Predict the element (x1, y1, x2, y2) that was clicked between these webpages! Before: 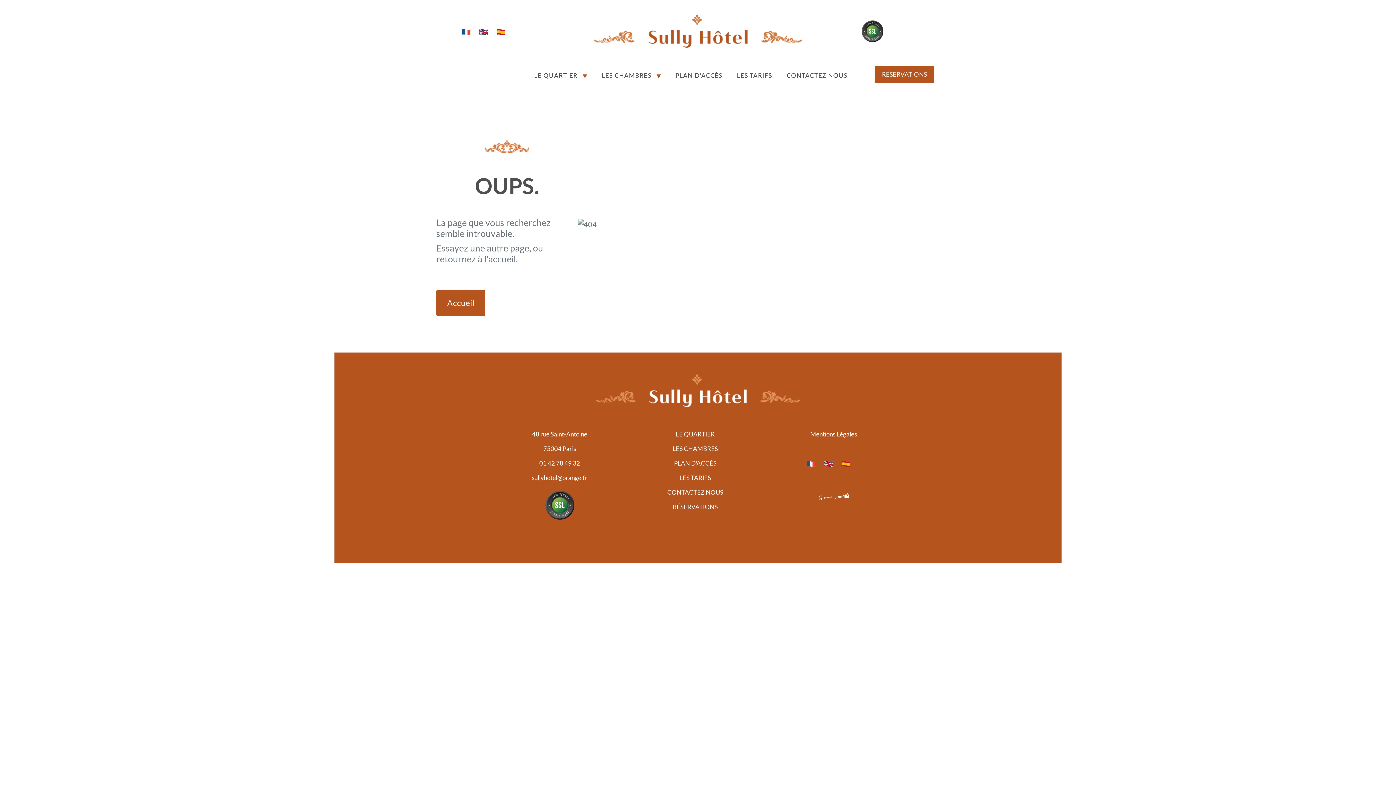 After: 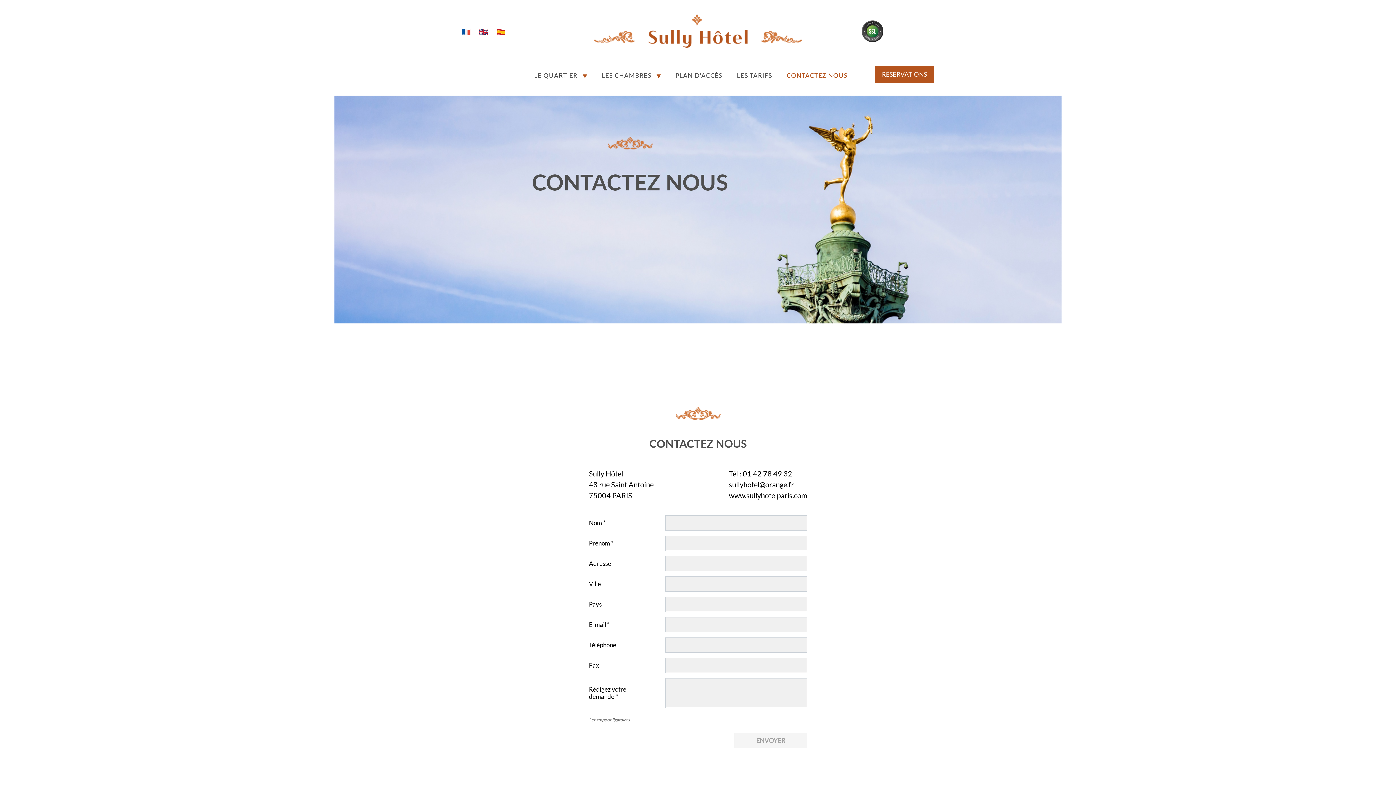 Action: label: CONTACTEZ NOUS bbox: (786, 70, 847, 81)